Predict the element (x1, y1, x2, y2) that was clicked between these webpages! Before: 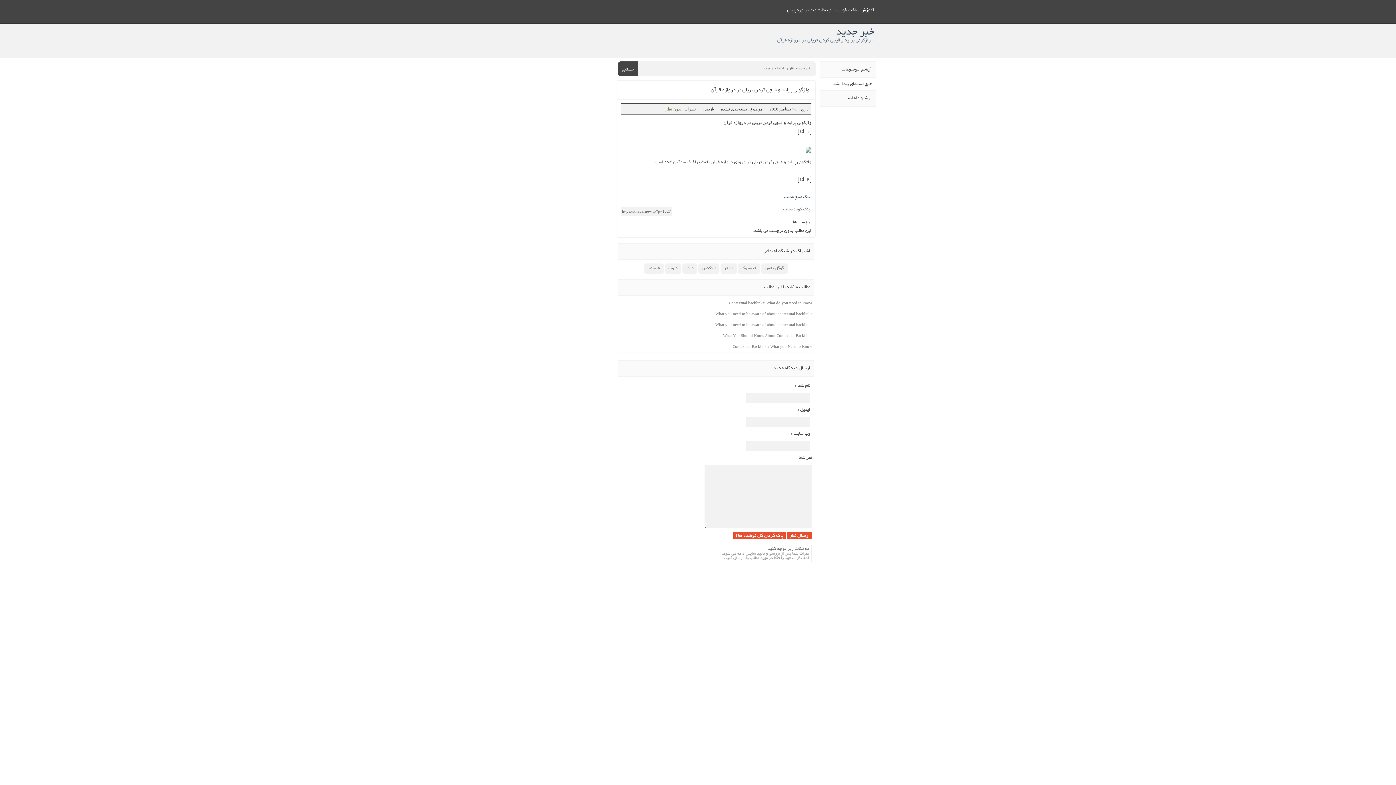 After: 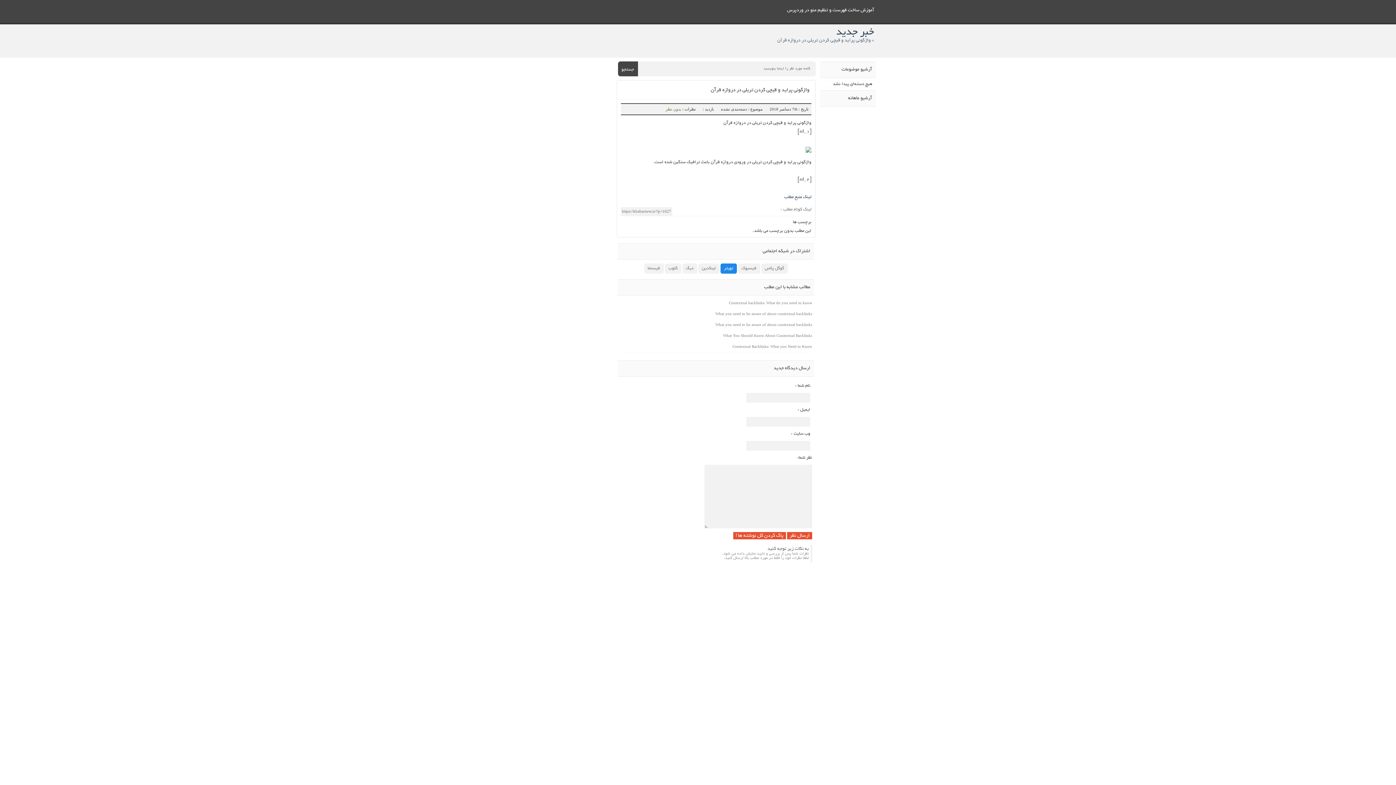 Action: label: تویتر bbox: (720, 263, 736, 273)